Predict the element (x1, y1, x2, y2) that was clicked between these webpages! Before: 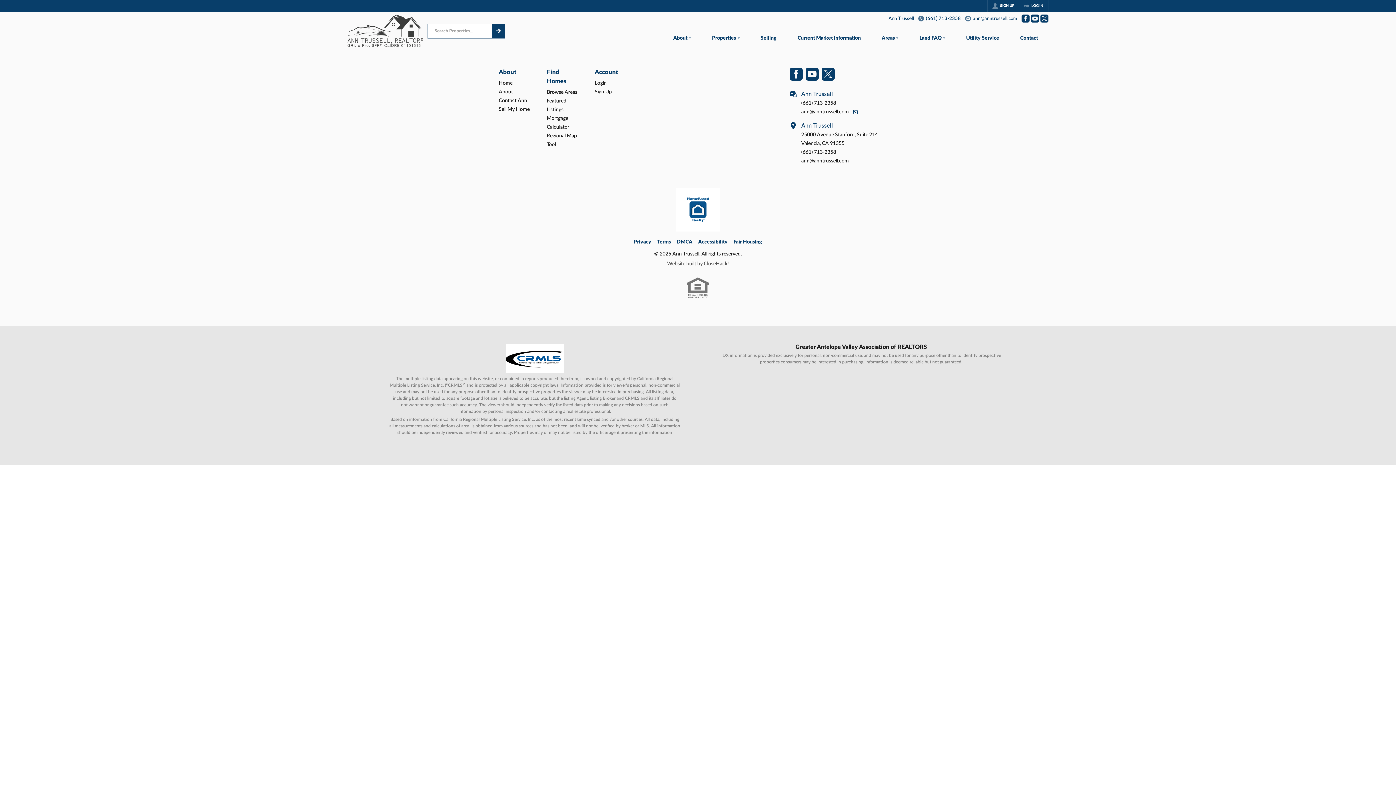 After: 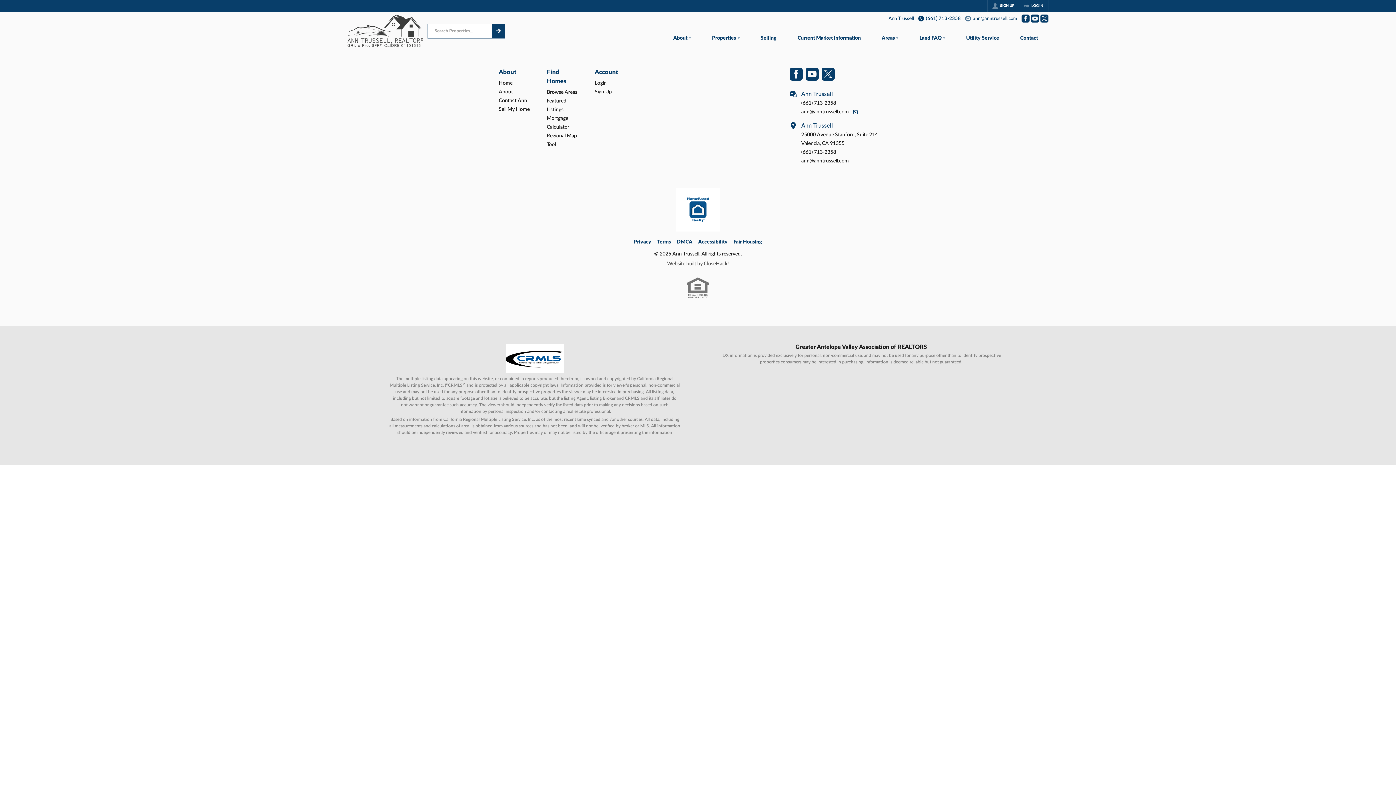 Action: label: (661) 713-2358 bbox: (918, 15, 961, 21)